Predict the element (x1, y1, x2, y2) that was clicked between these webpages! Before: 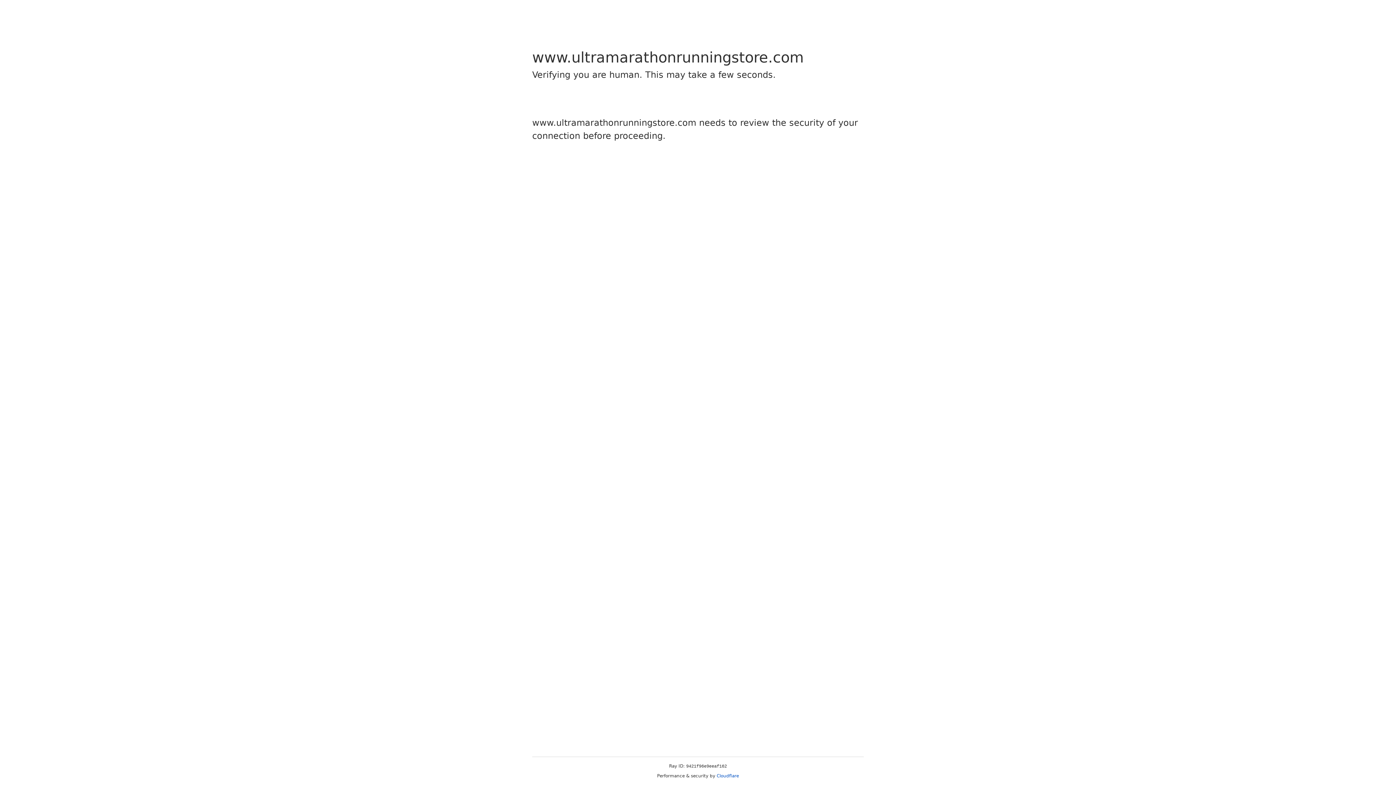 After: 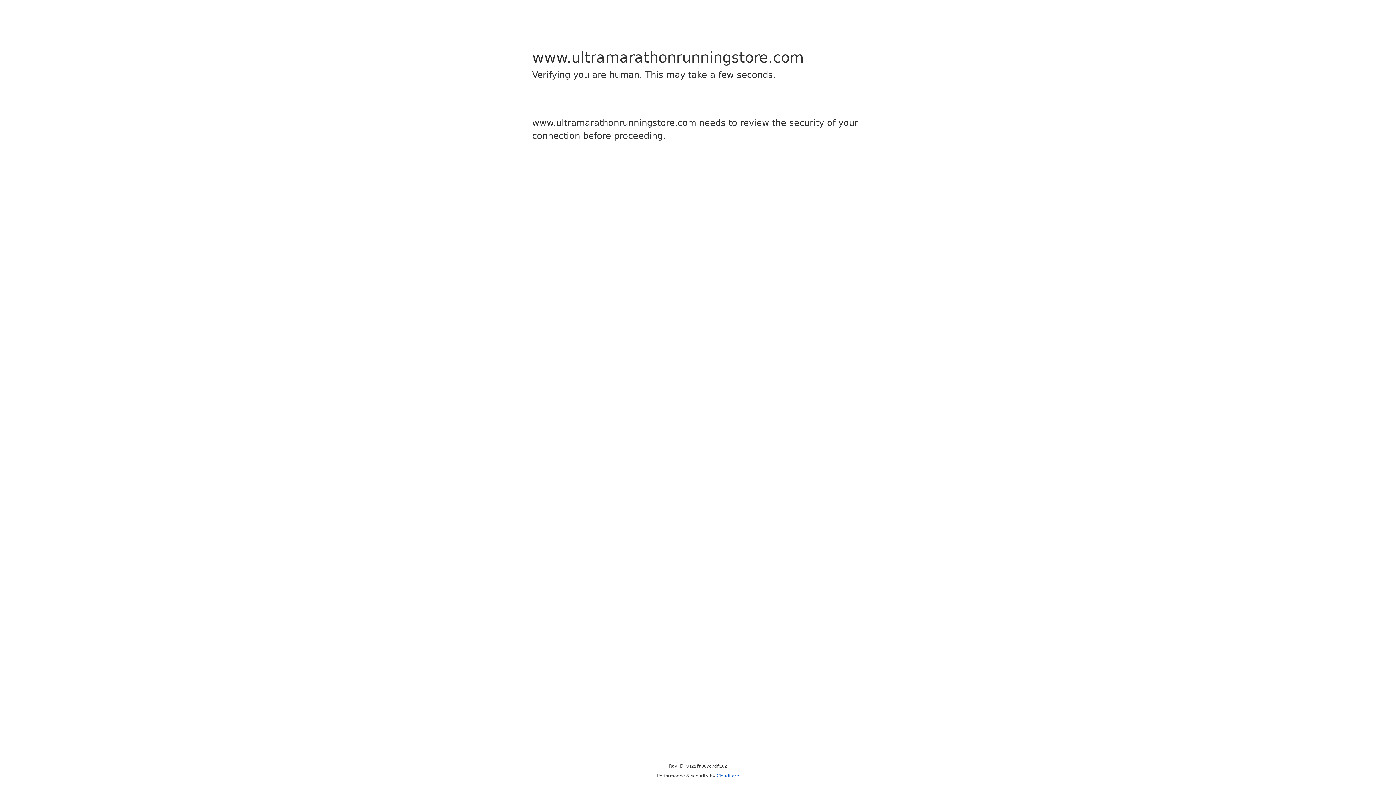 Action: bbox: (716, 773, 739, 778) label: Cloudflare